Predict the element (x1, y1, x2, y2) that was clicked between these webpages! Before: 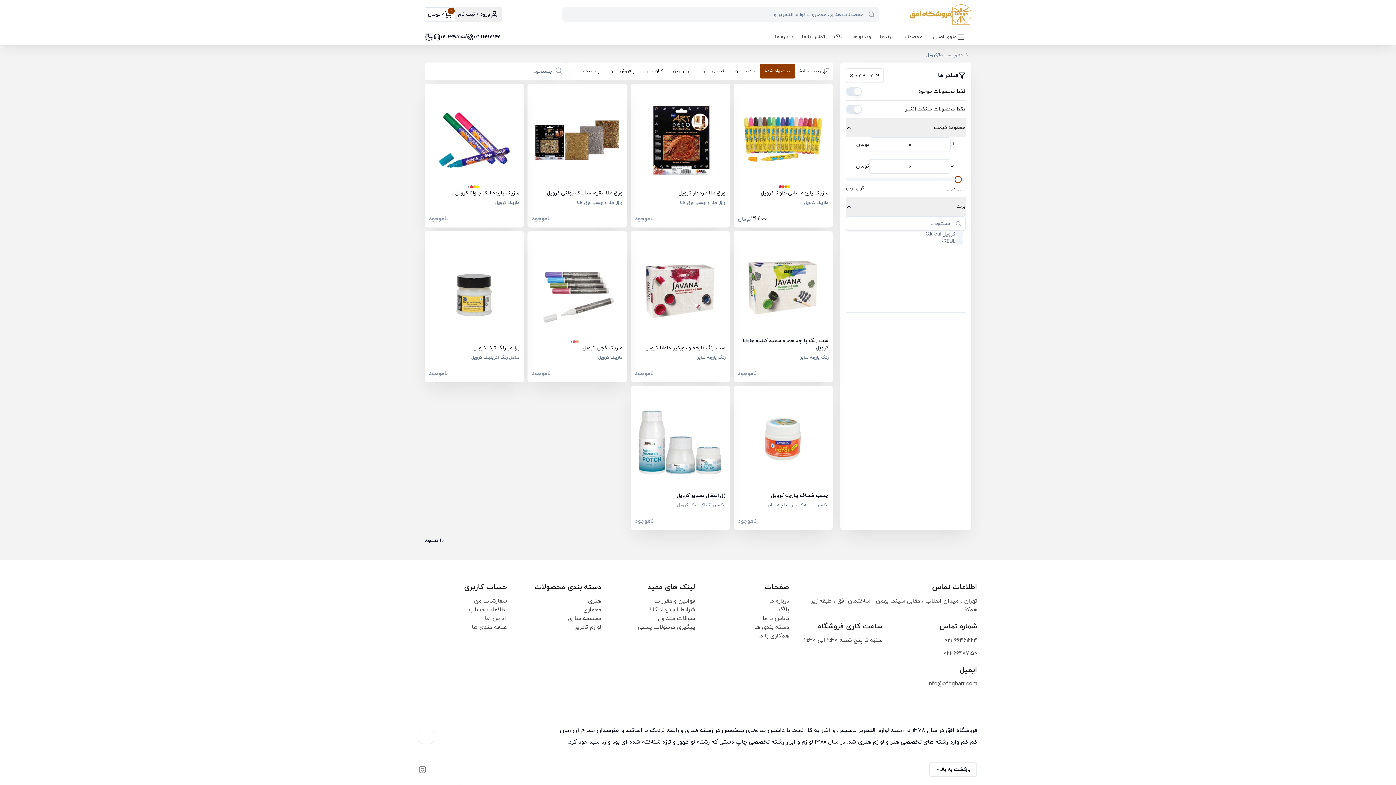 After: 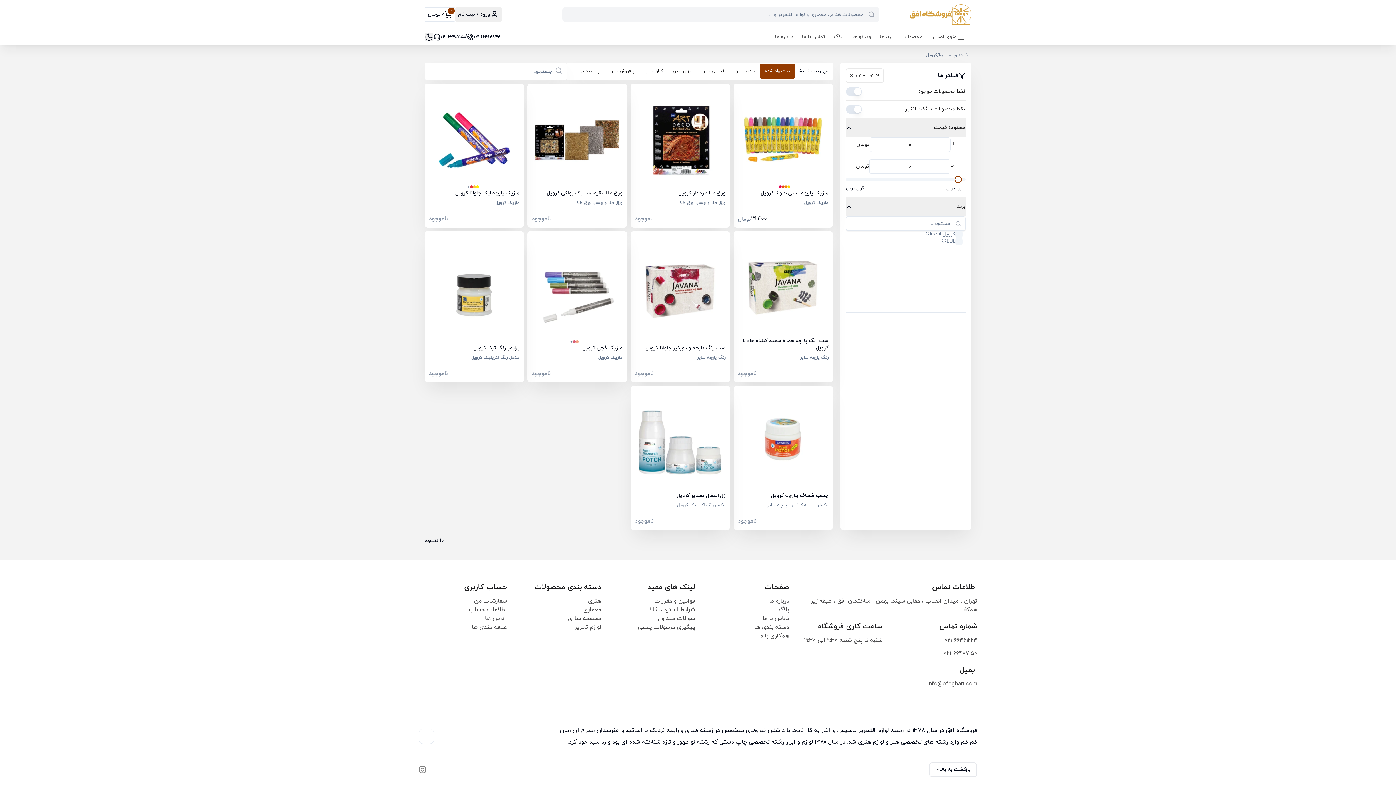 Action: bbox: (466, 33, 500, 40) label: phone